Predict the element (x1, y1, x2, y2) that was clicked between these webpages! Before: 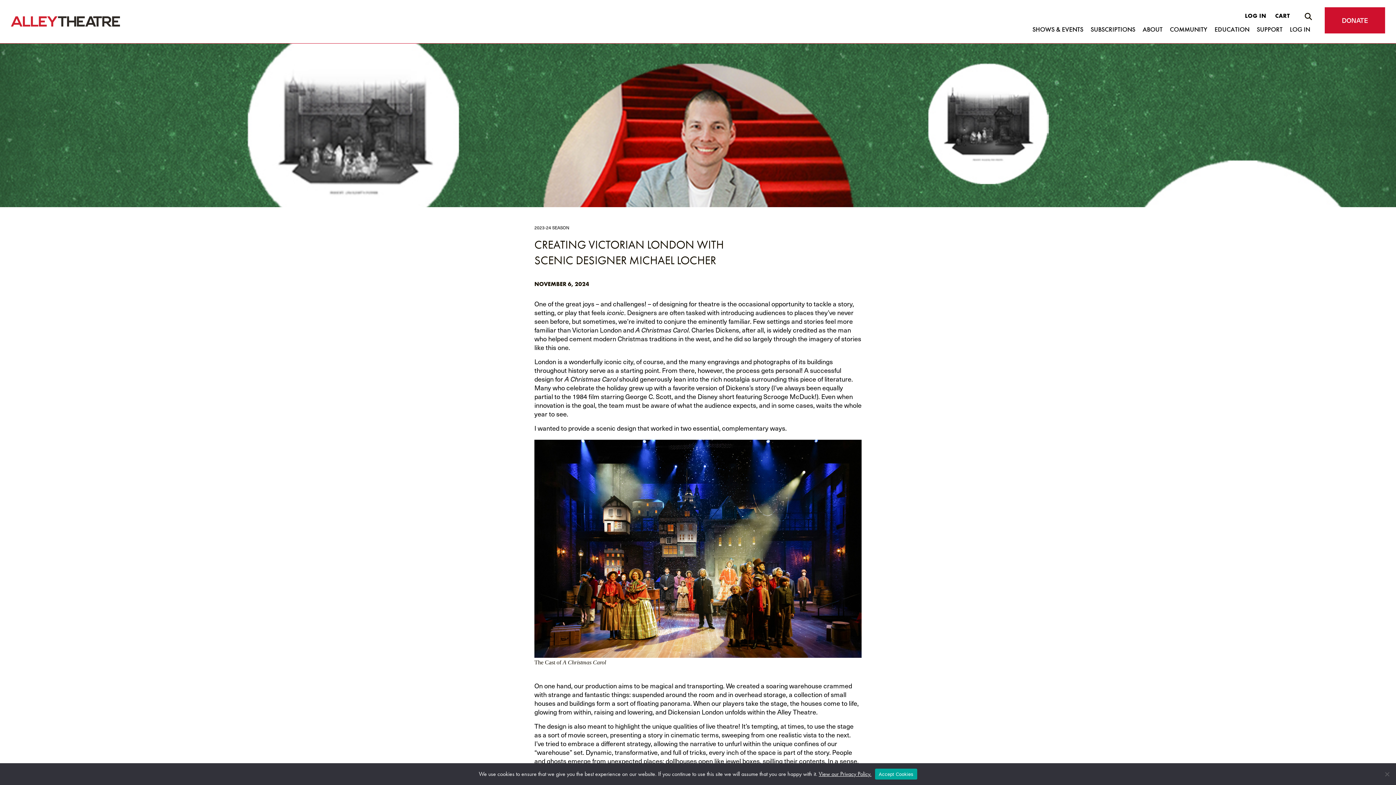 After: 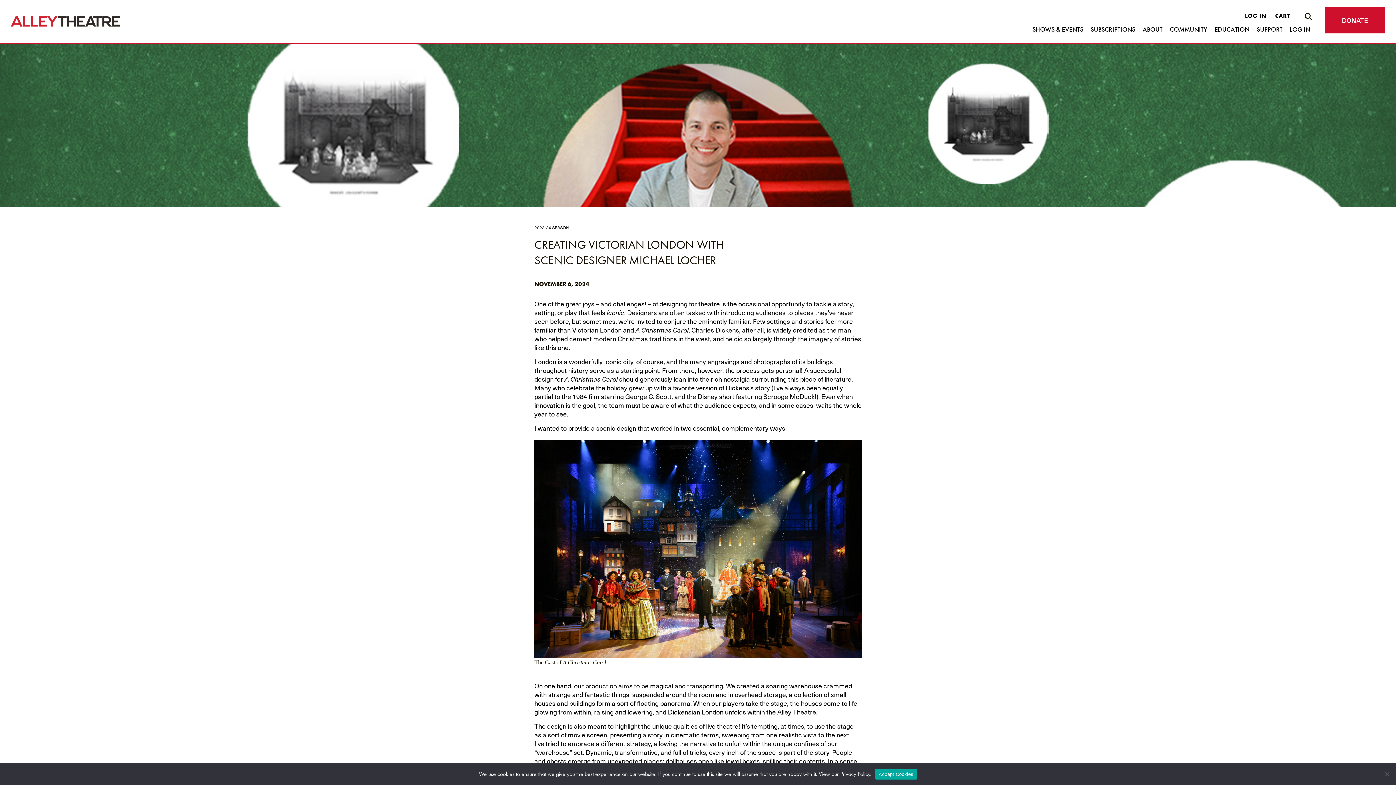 Action: label: View our Privacy Policy. bbox: (819, 770, 871, 777)